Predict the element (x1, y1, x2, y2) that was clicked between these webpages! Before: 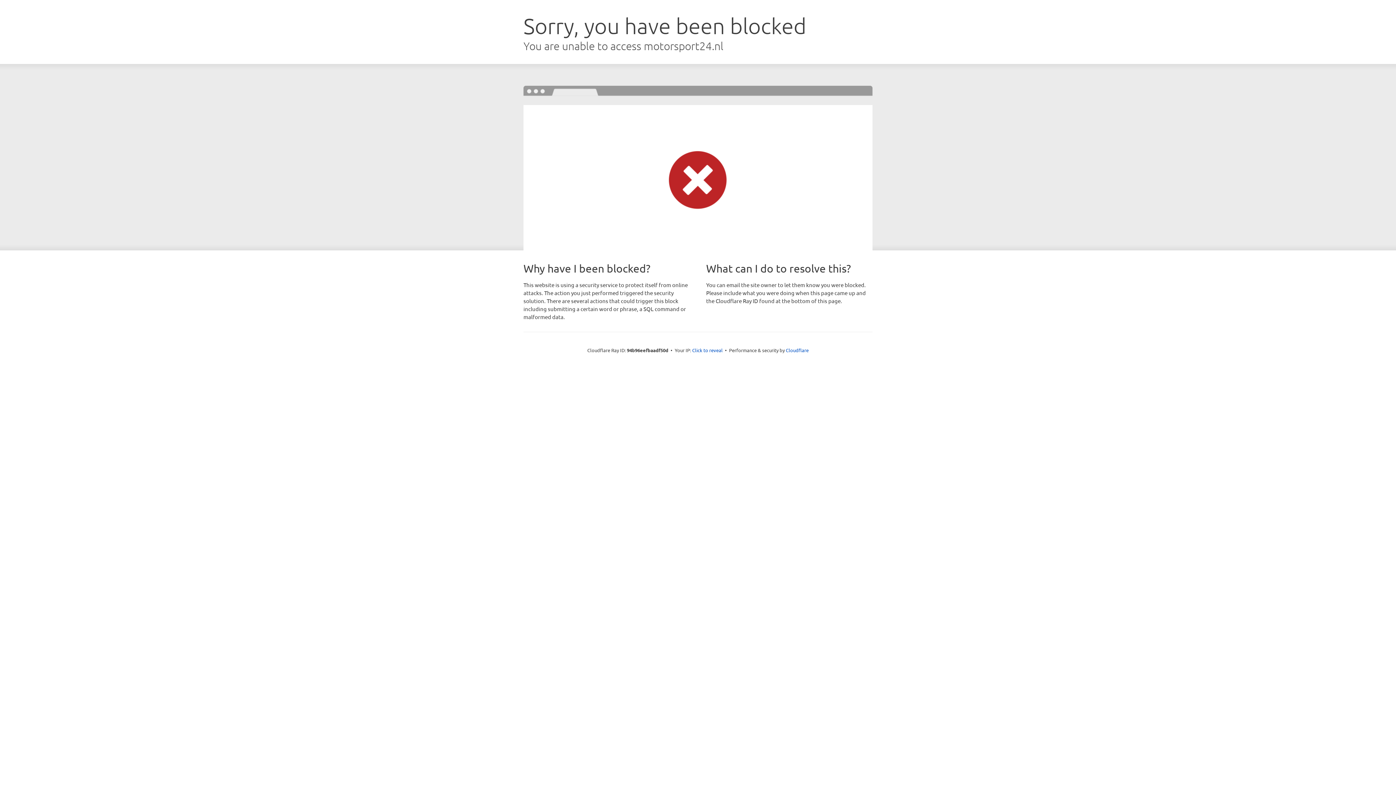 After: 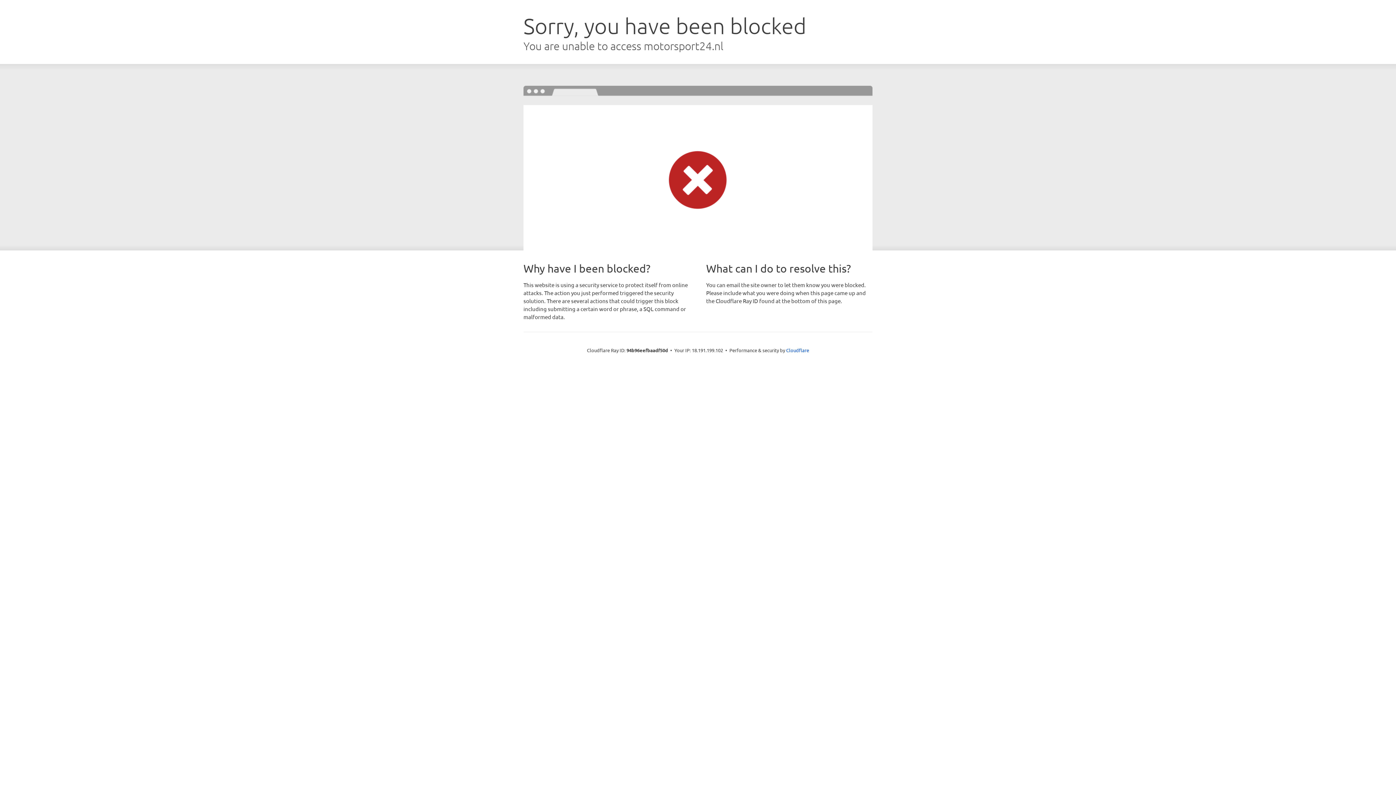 Action: label: Click to reveal bbox: (692, 346, 722, 353)